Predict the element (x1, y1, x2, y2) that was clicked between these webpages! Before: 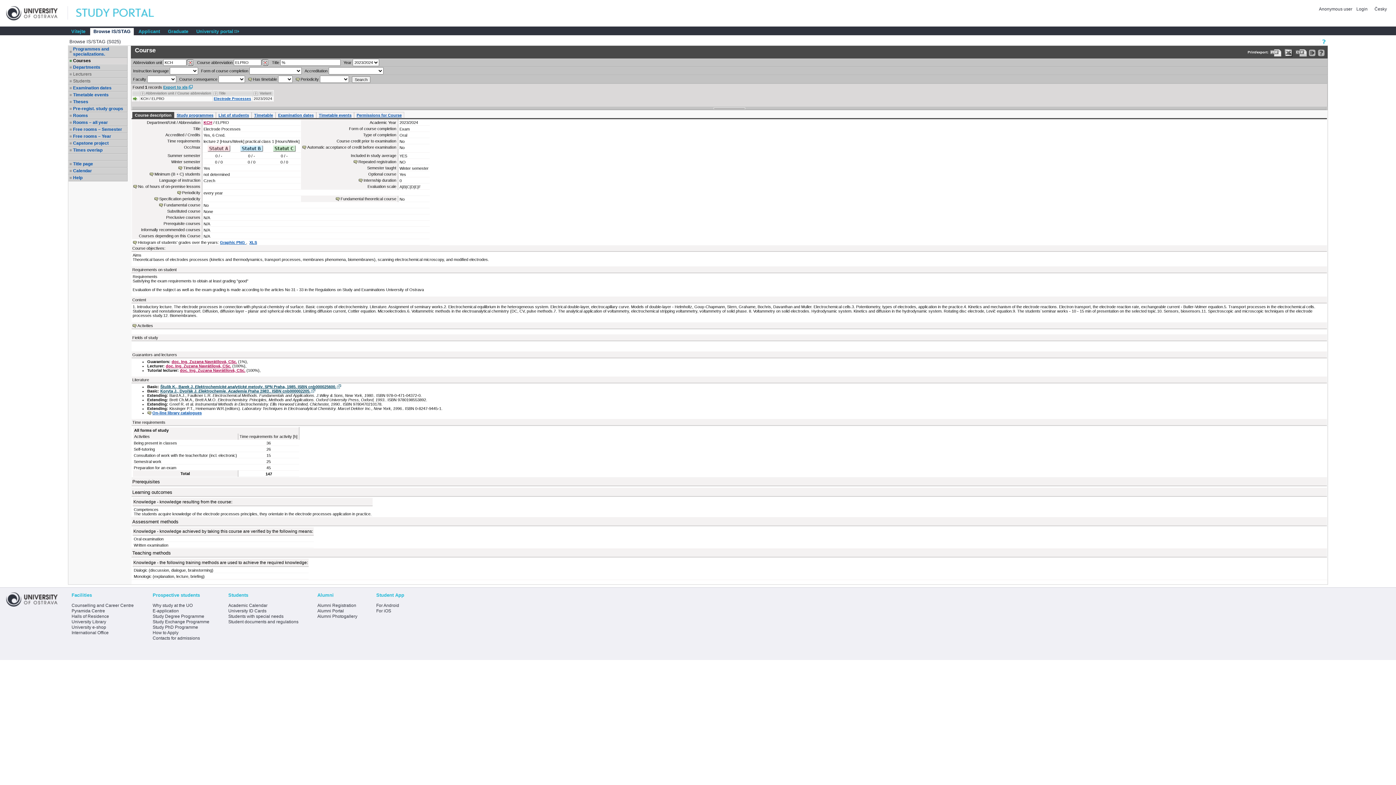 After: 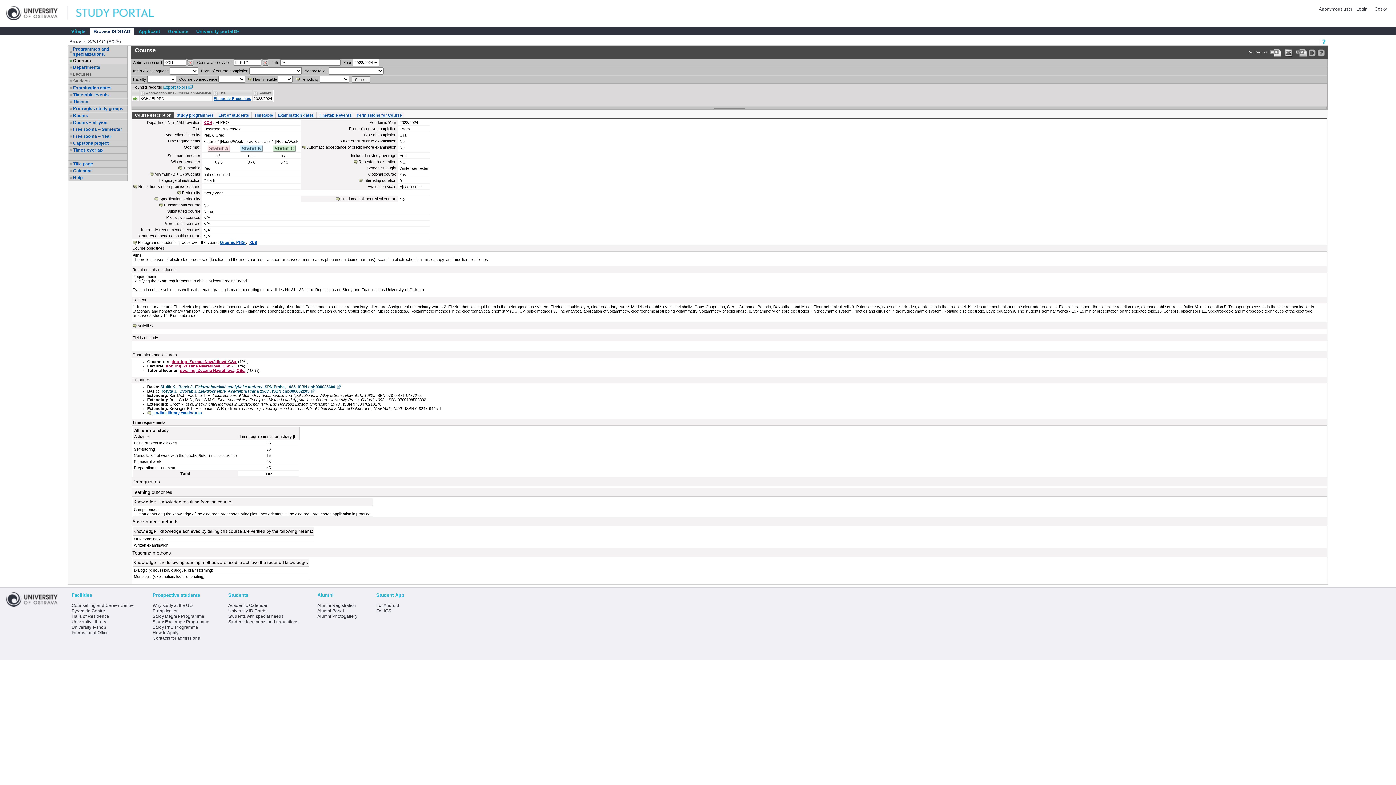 Action: label: International Office bbox: (71, 630, 108, 635)